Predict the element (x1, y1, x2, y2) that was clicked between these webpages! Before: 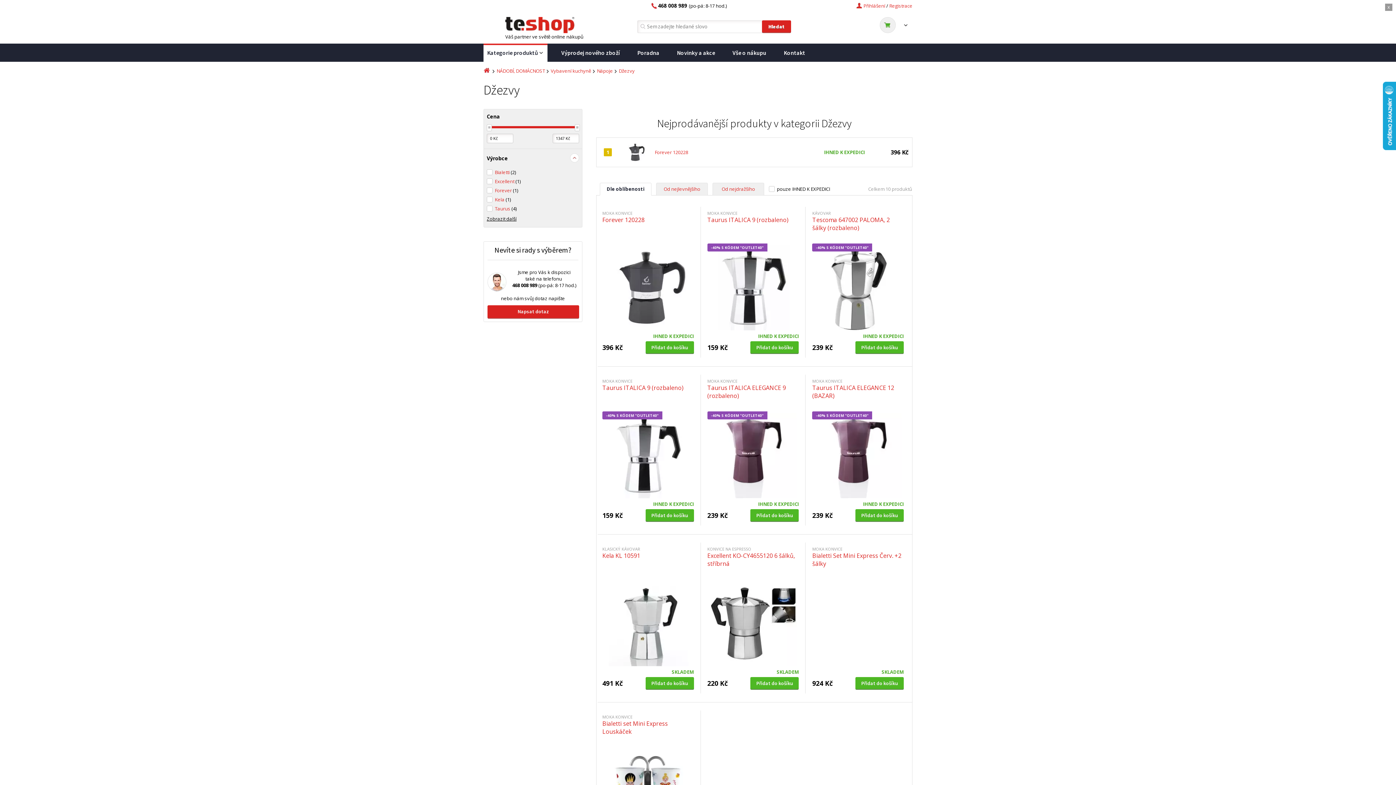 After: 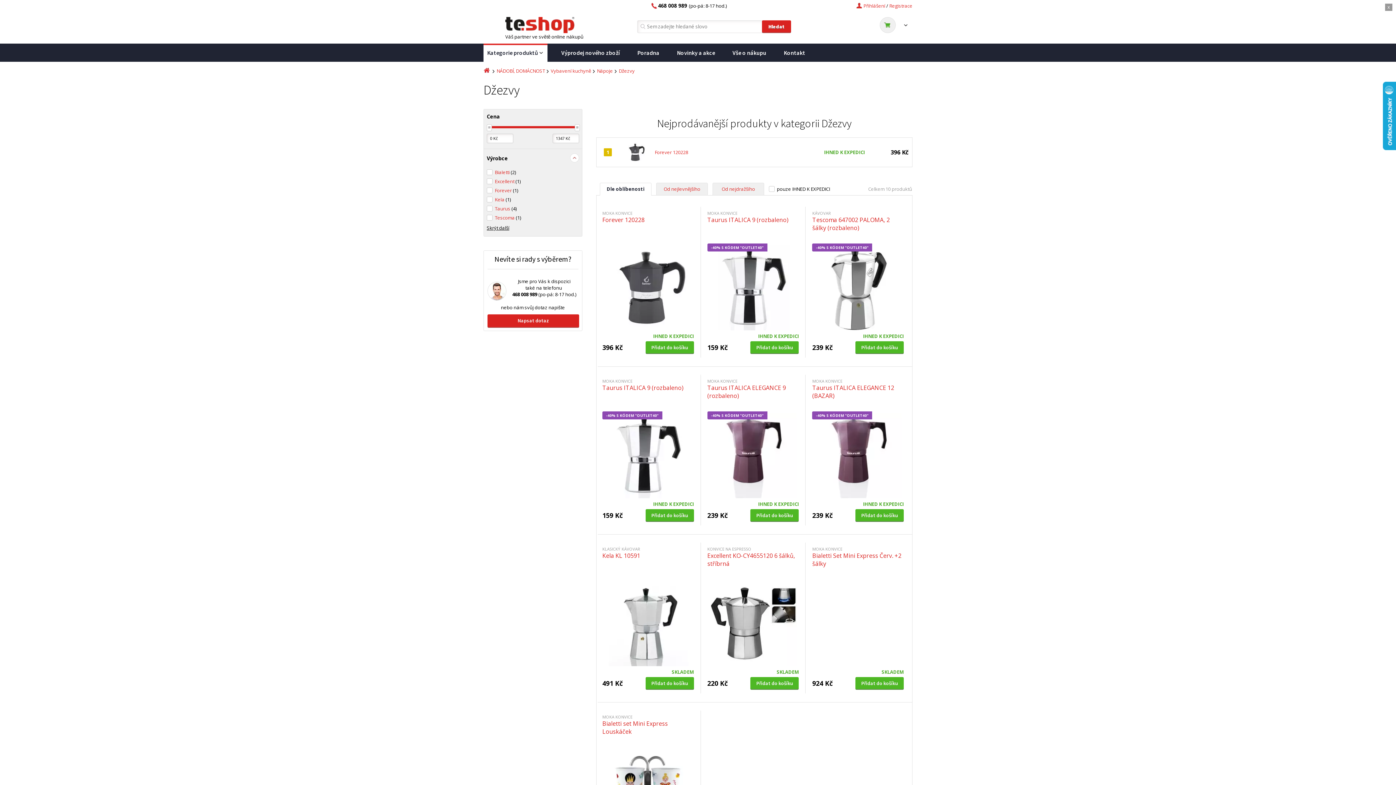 Action: label: Zobrazit další bbox: (486, 215, 516, 222)